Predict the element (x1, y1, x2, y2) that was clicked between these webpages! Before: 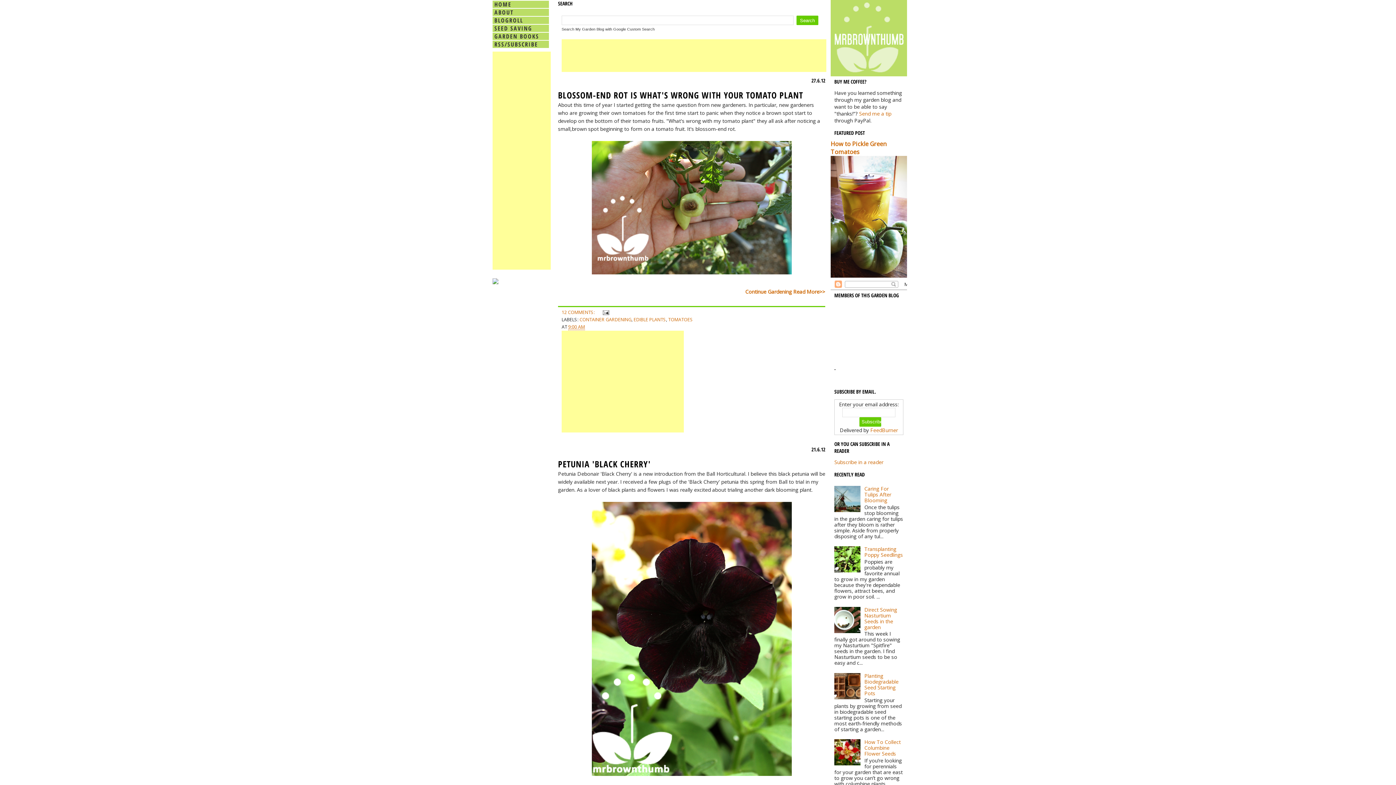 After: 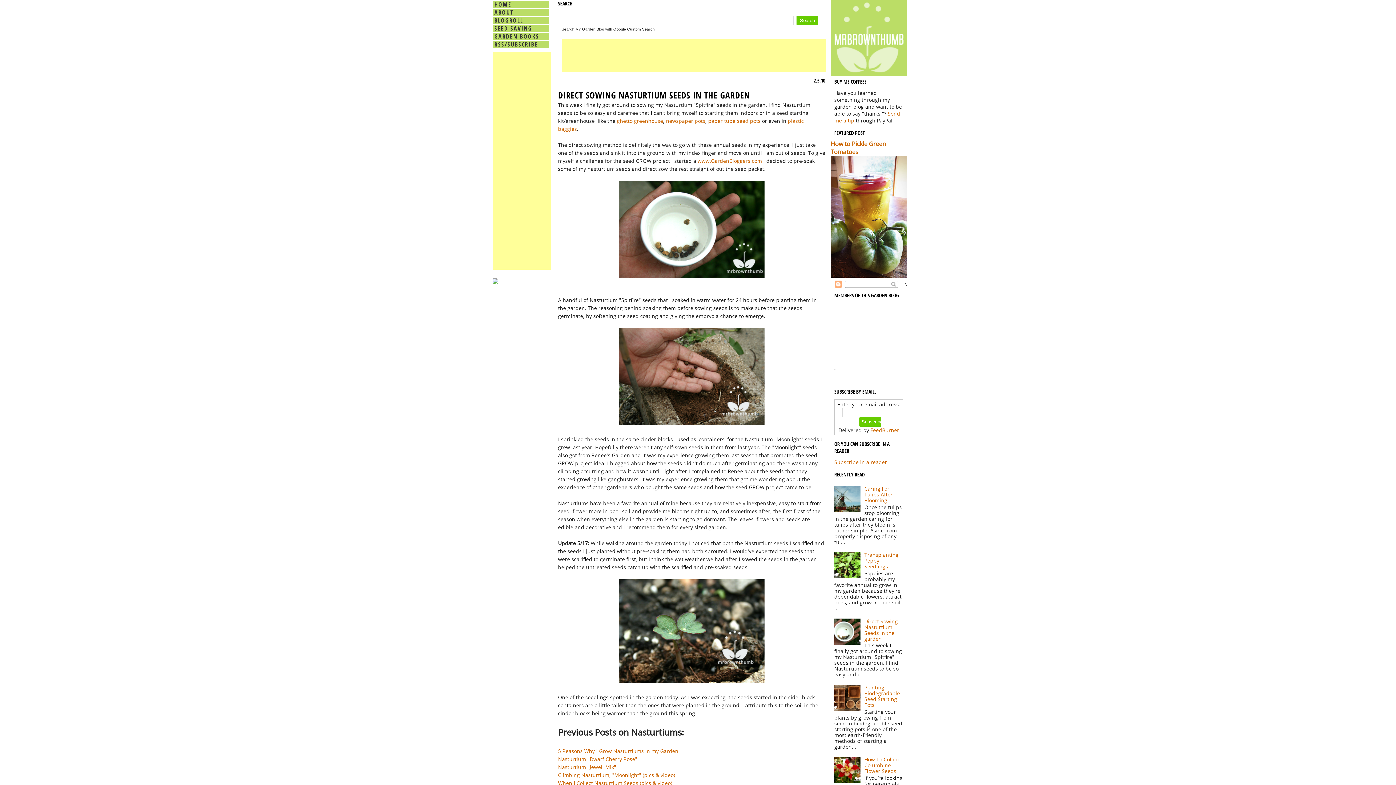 Action: bbox: (864, 606, 897, 630) label: Direct Sowing Nasturtium Seeds in the garden